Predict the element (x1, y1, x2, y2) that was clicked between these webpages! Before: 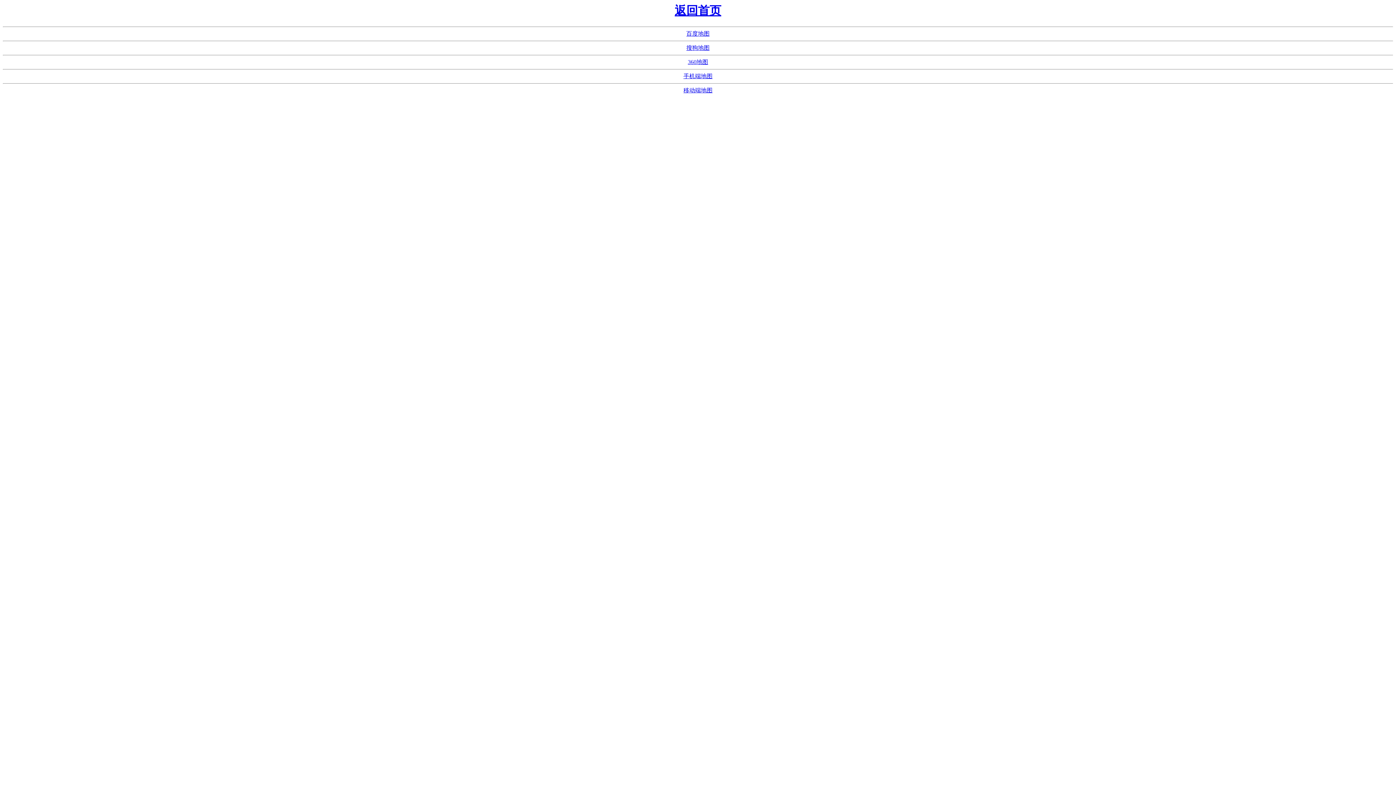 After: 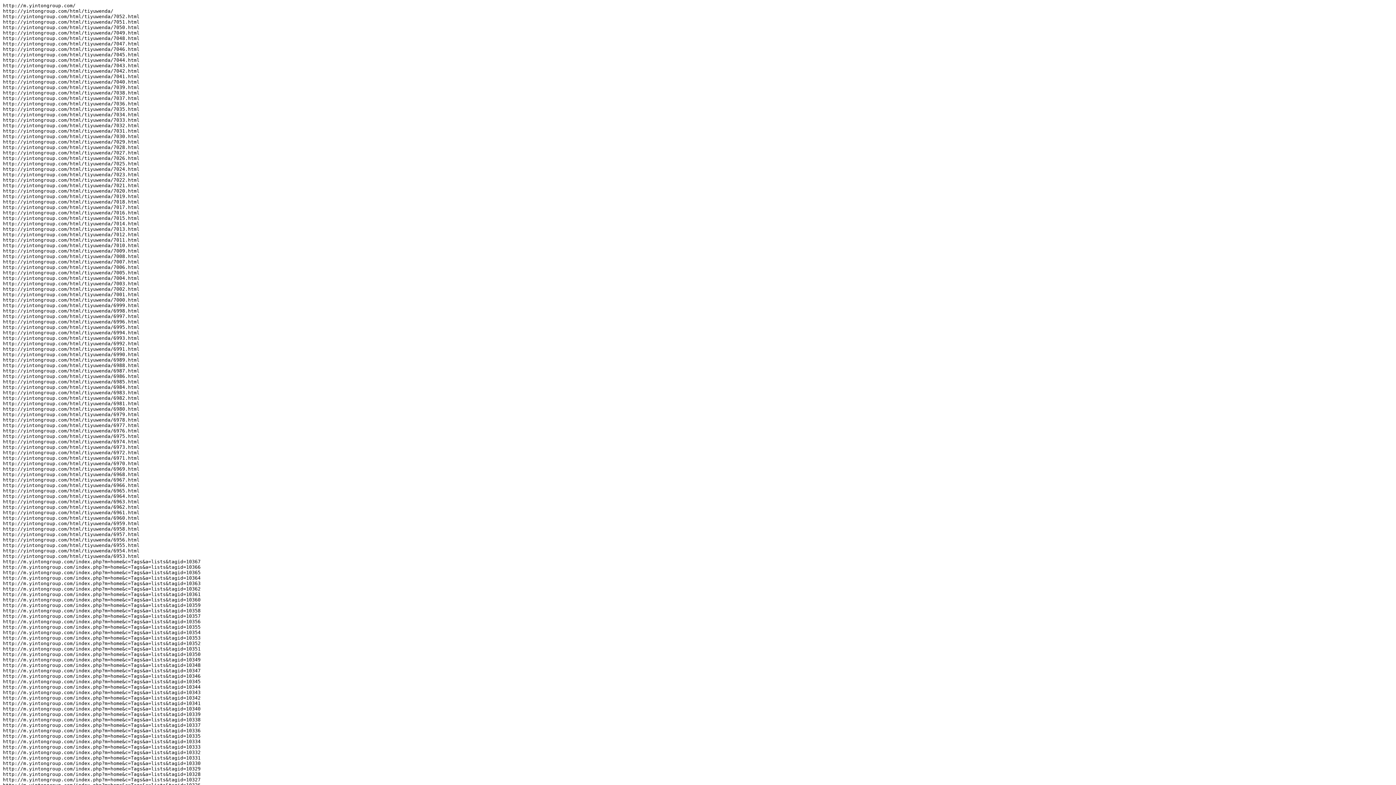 Action: label: 手机端地图 bbox: (683, 73, 712, 79)